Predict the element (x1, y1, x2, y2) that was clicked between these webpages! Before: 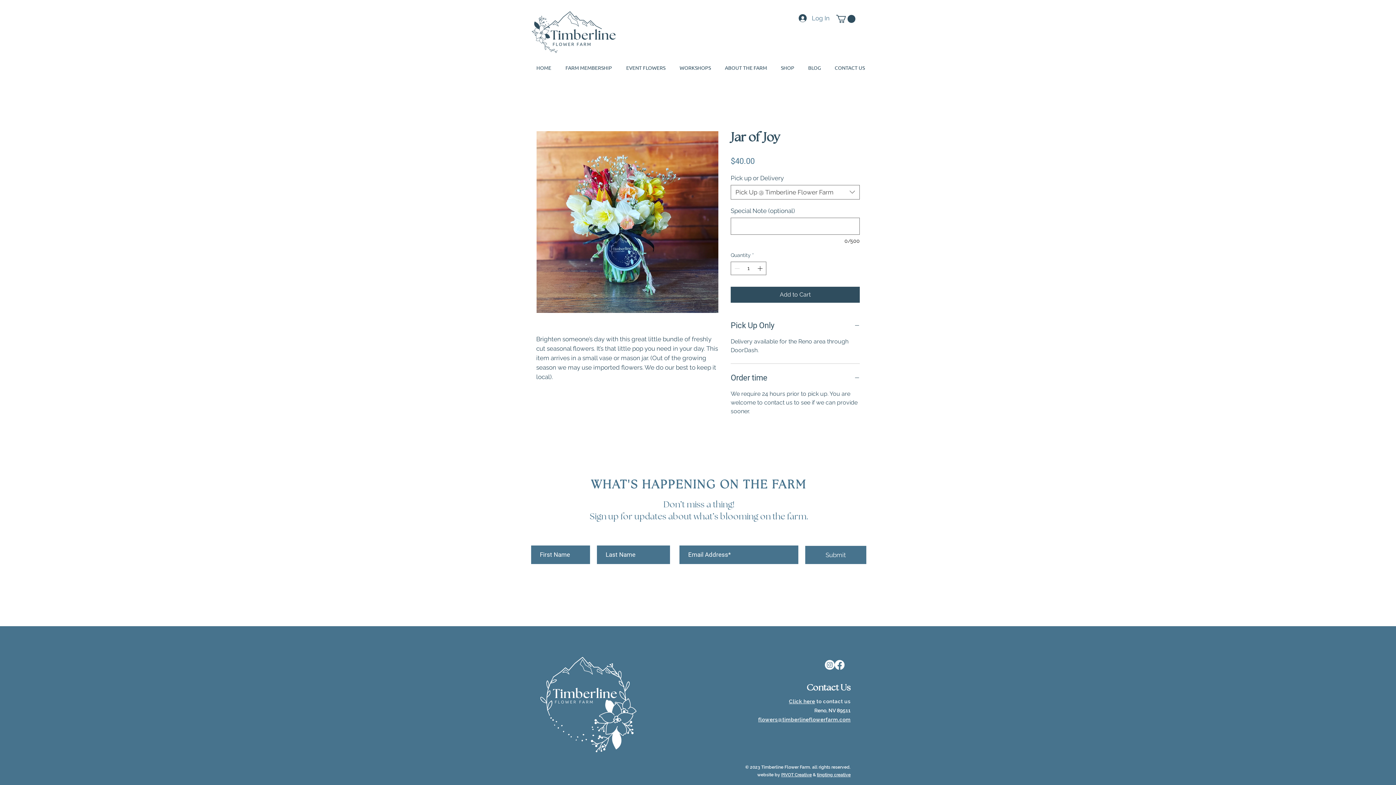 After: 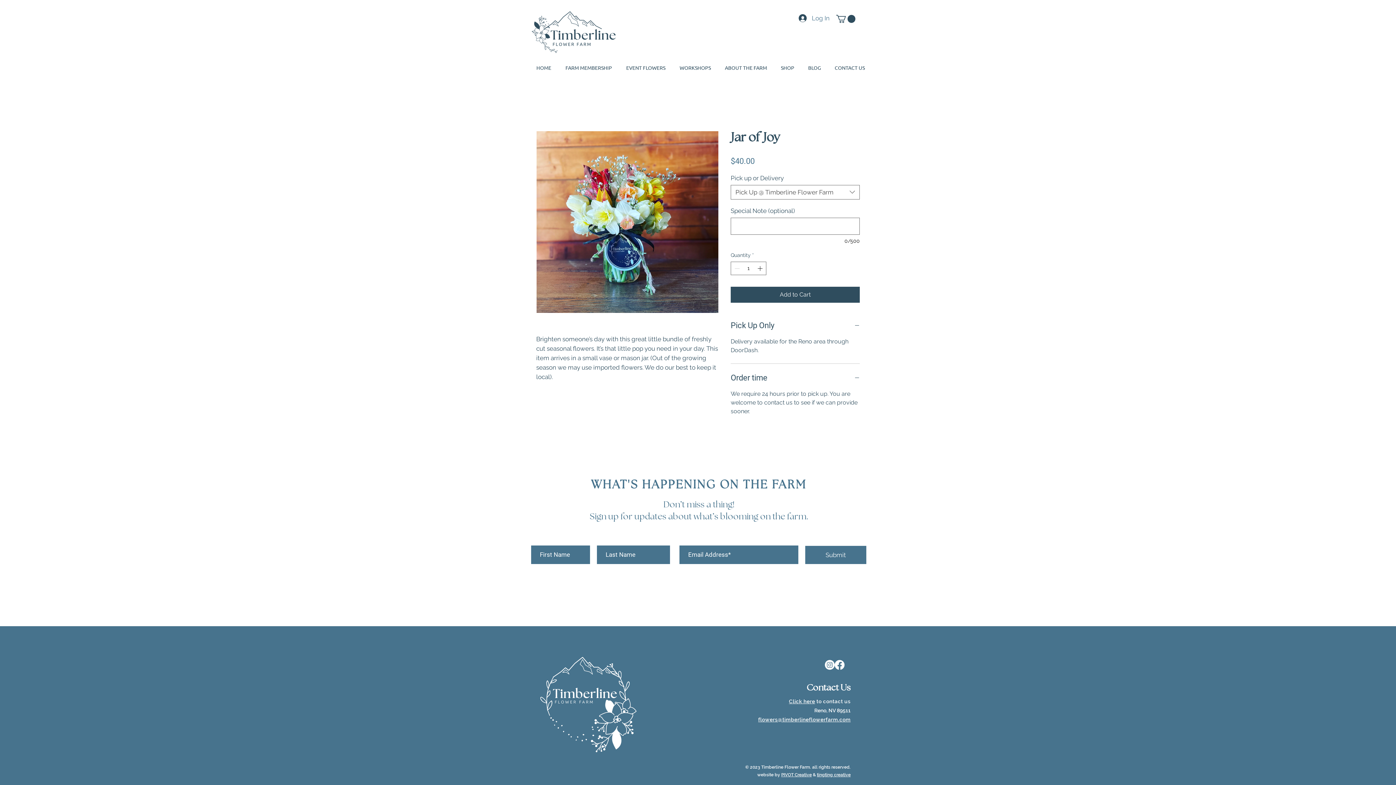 Action: label: tingting creative bbox: (817, 772, 850, 777)